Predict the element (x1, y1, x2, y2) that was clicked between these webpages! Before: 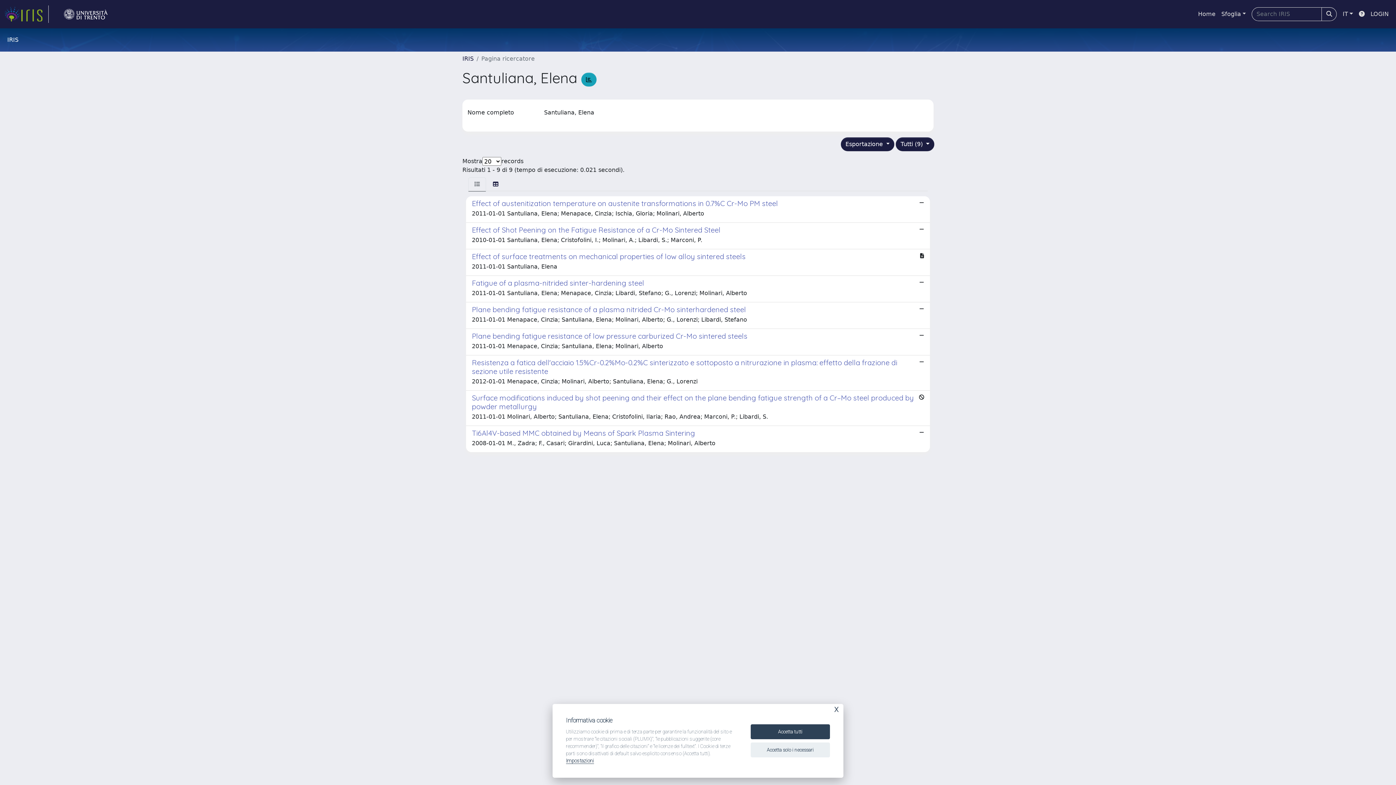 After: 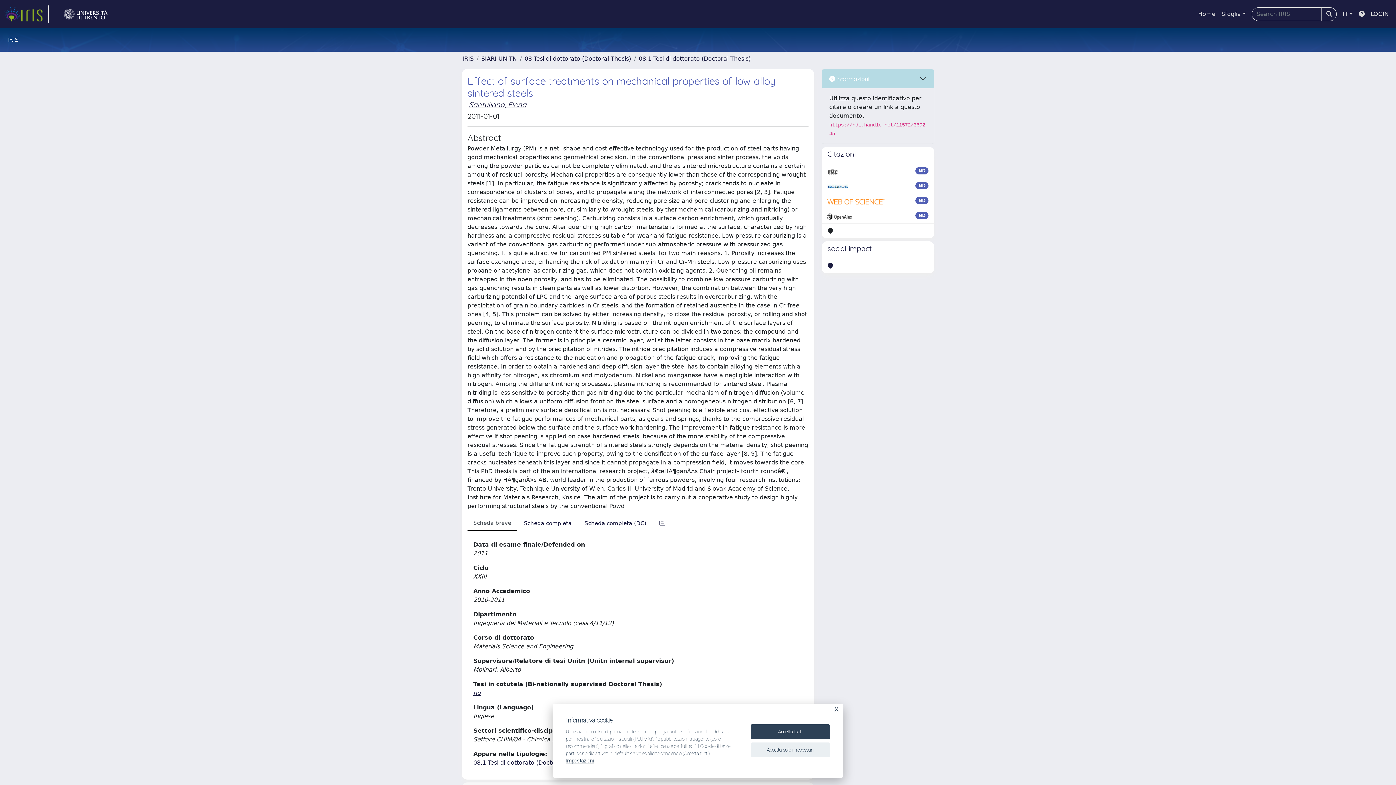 Action: bbox: (466, 249, 930, 276) label: Effect of surface treatments on mechanical properties of low alloy sintered steels

2011-01-01 Santuliana, Elena